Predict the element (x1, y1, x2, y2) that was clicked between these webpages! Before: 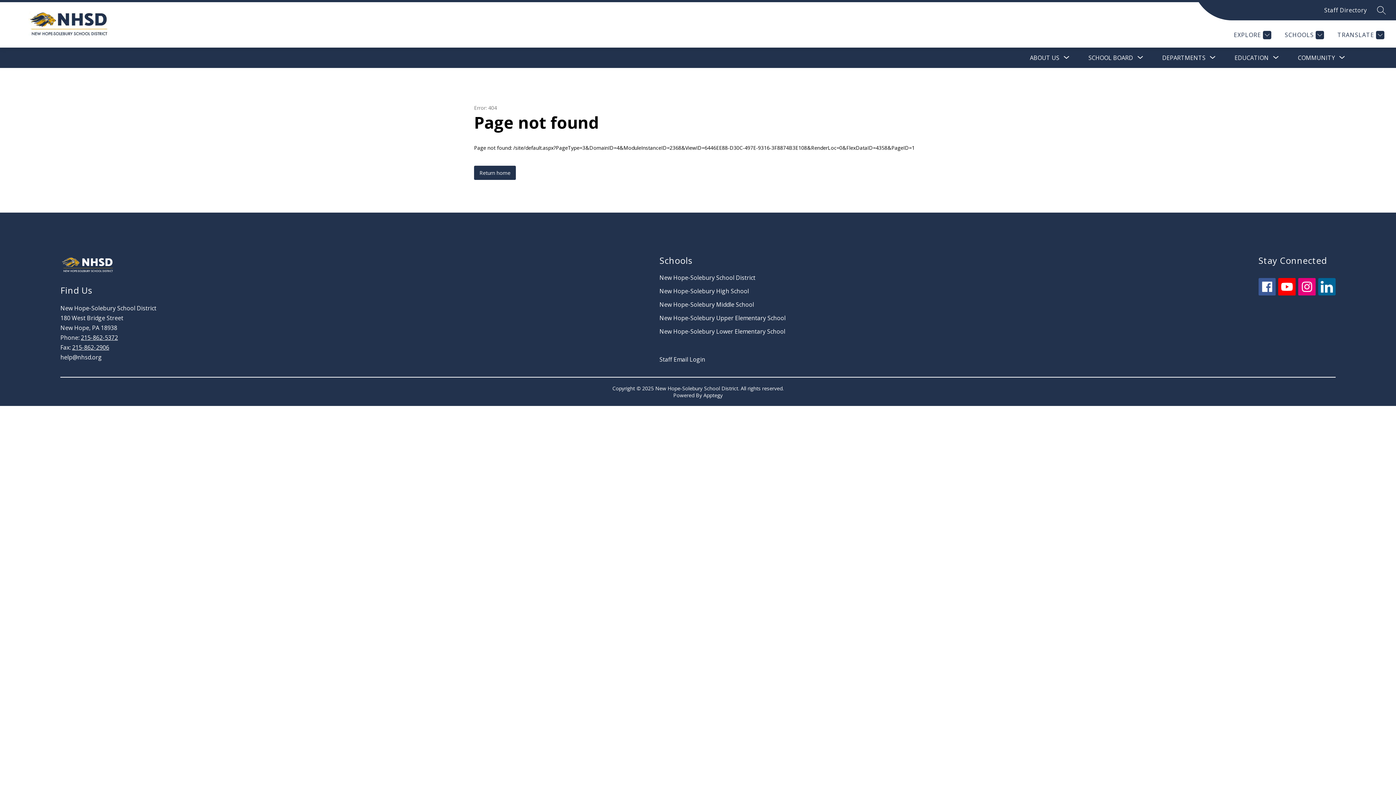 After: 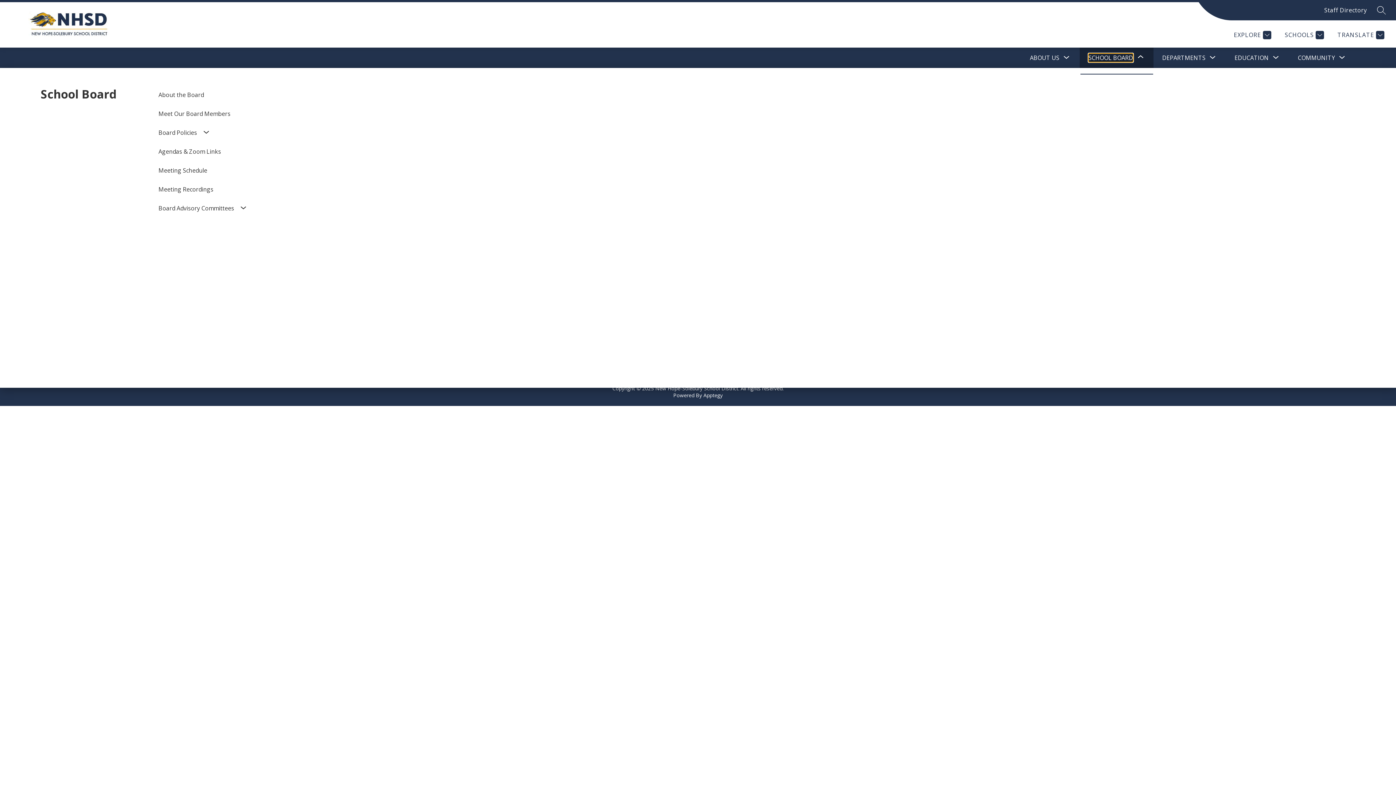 Action: bbox: (1088, 53, 1133, 62) label: Show submenu for School Board